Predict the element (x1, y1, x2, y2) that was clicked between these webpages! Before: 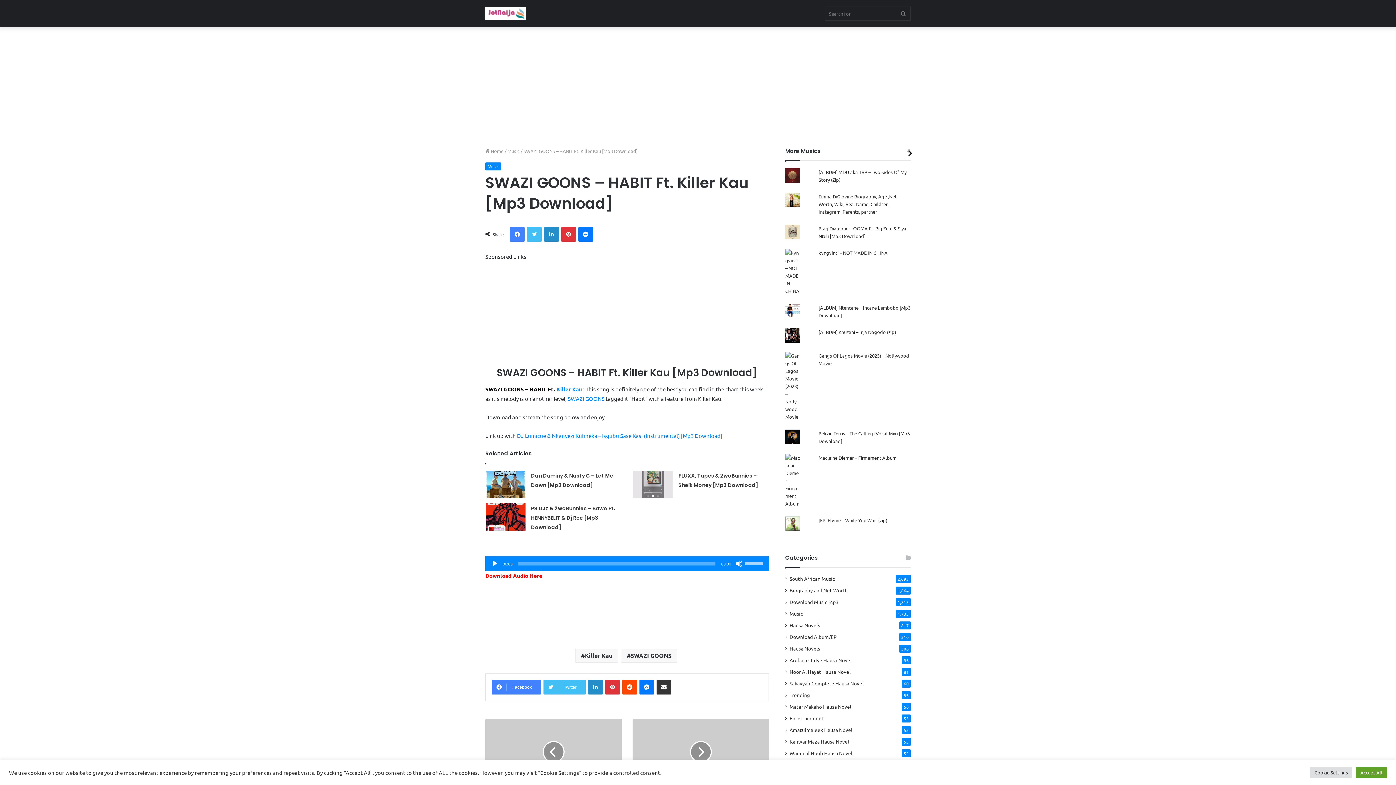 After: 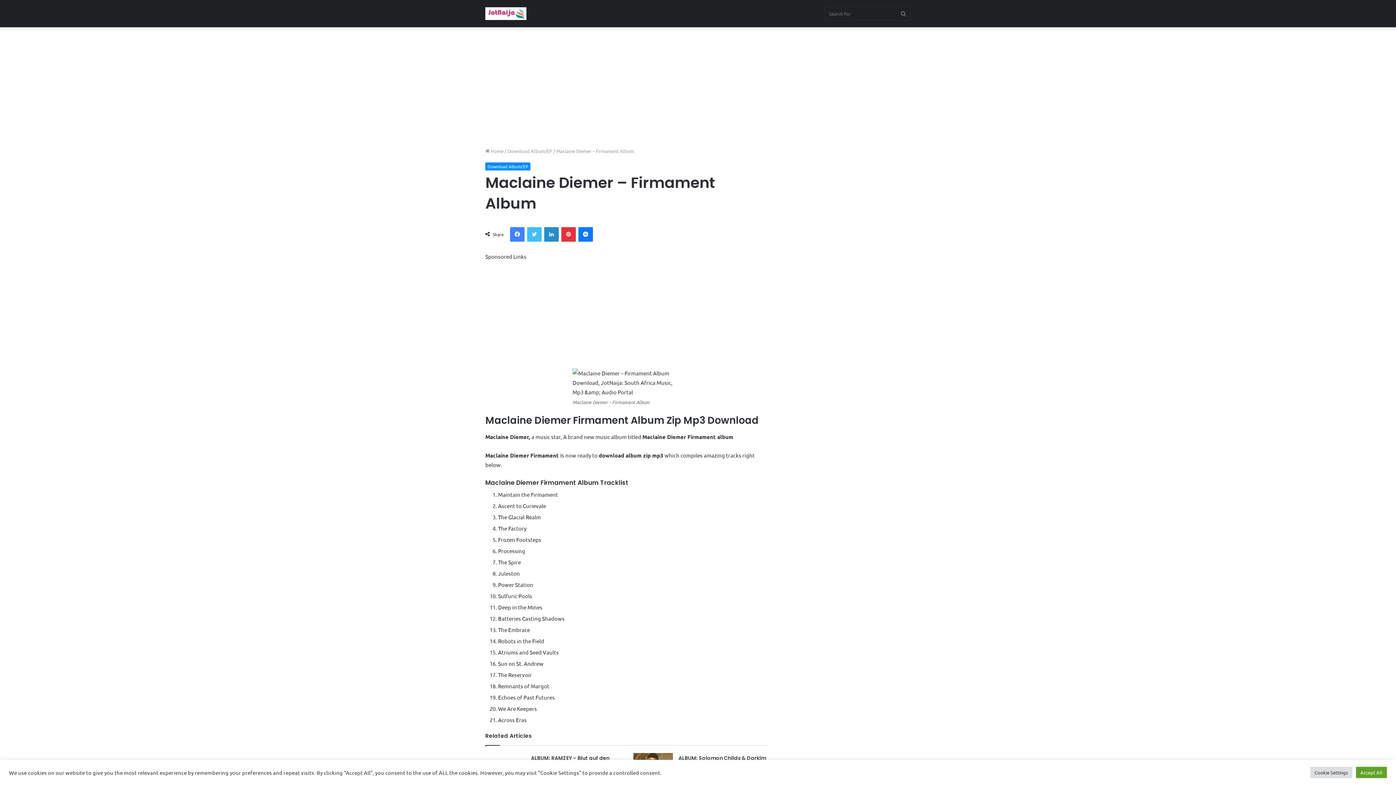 Action: label: Maclaine Diemer – Firmament Album bbox: (818, 454, 896, 461)